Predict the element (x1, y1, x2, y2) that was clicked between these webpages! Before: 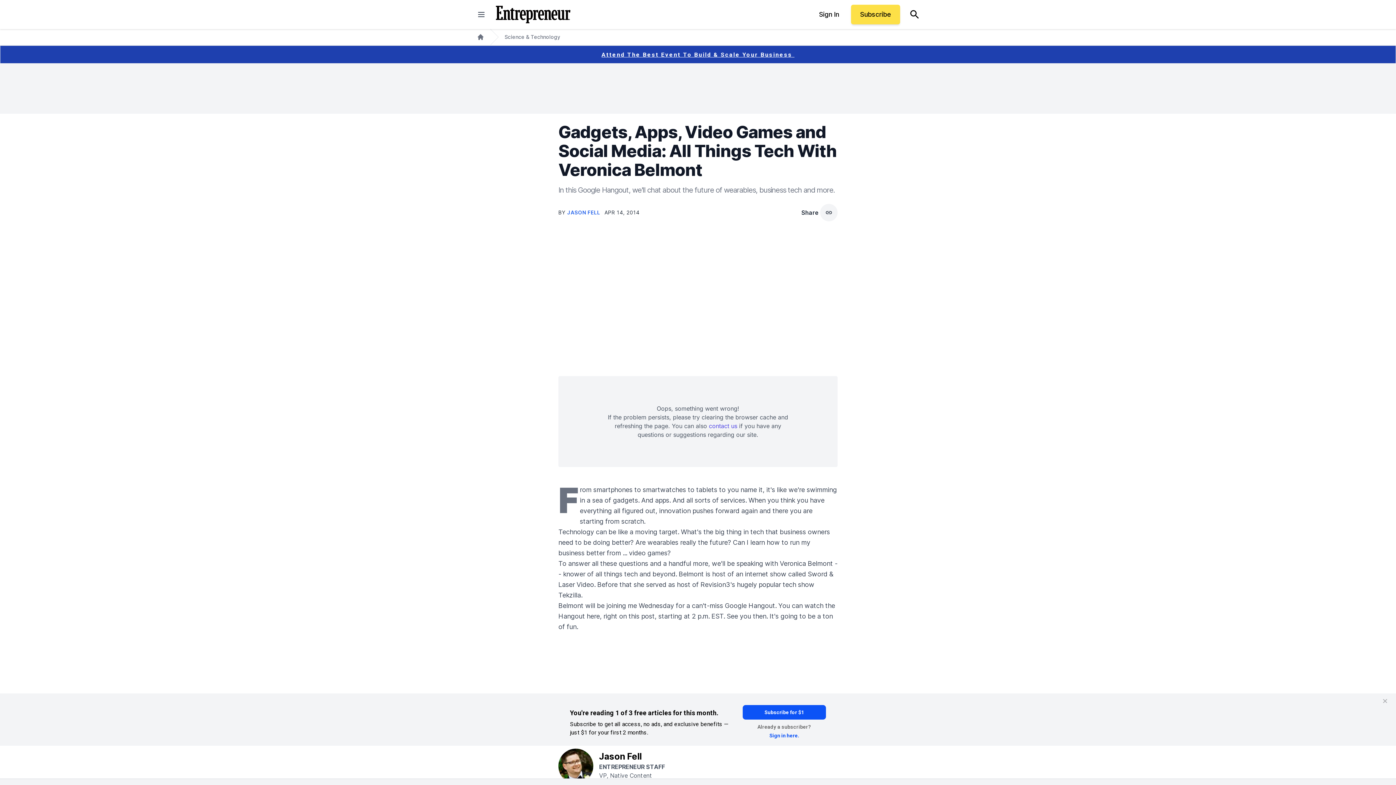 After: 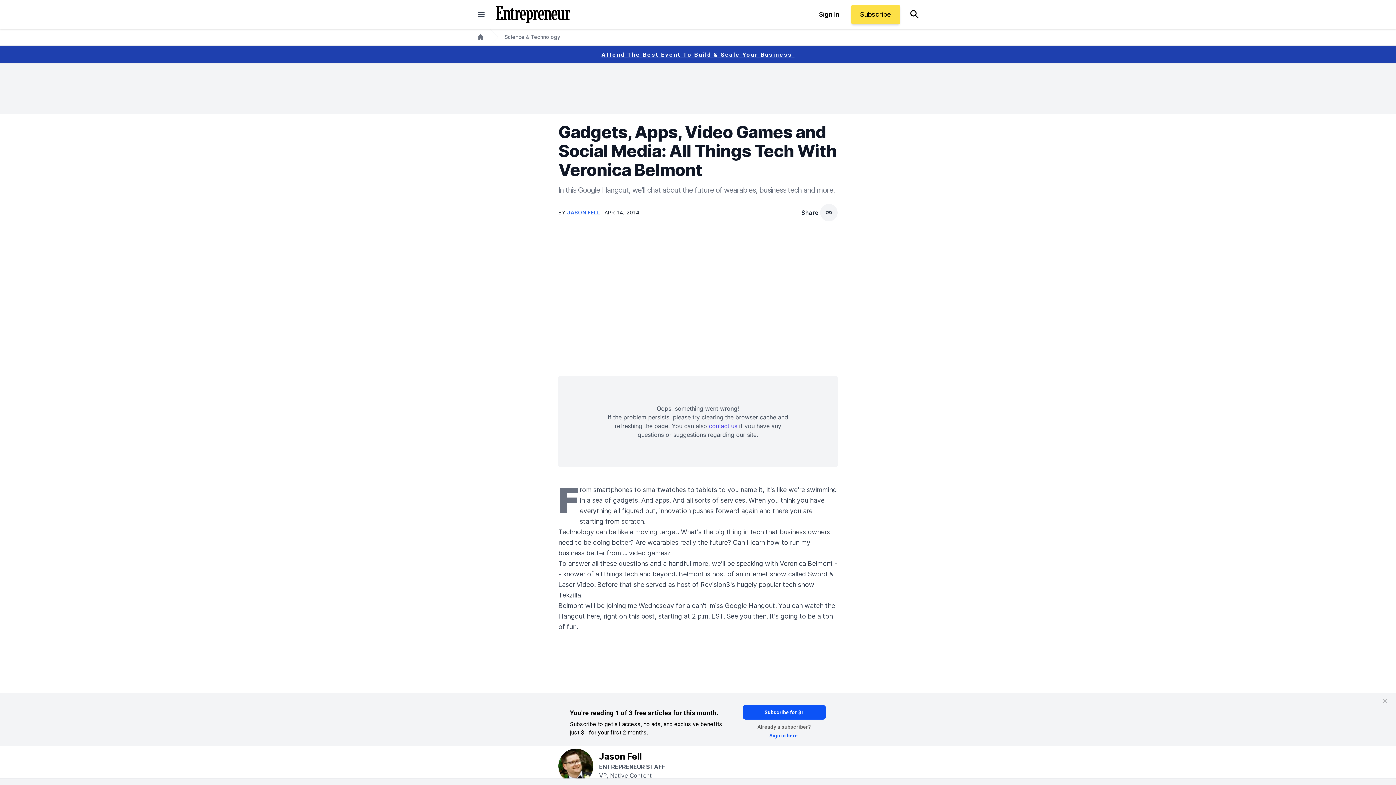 Action: label: Belmont will be joining me Wednesday for a can't-miss Google Hangout bbox: (558, 602, 775, 609)